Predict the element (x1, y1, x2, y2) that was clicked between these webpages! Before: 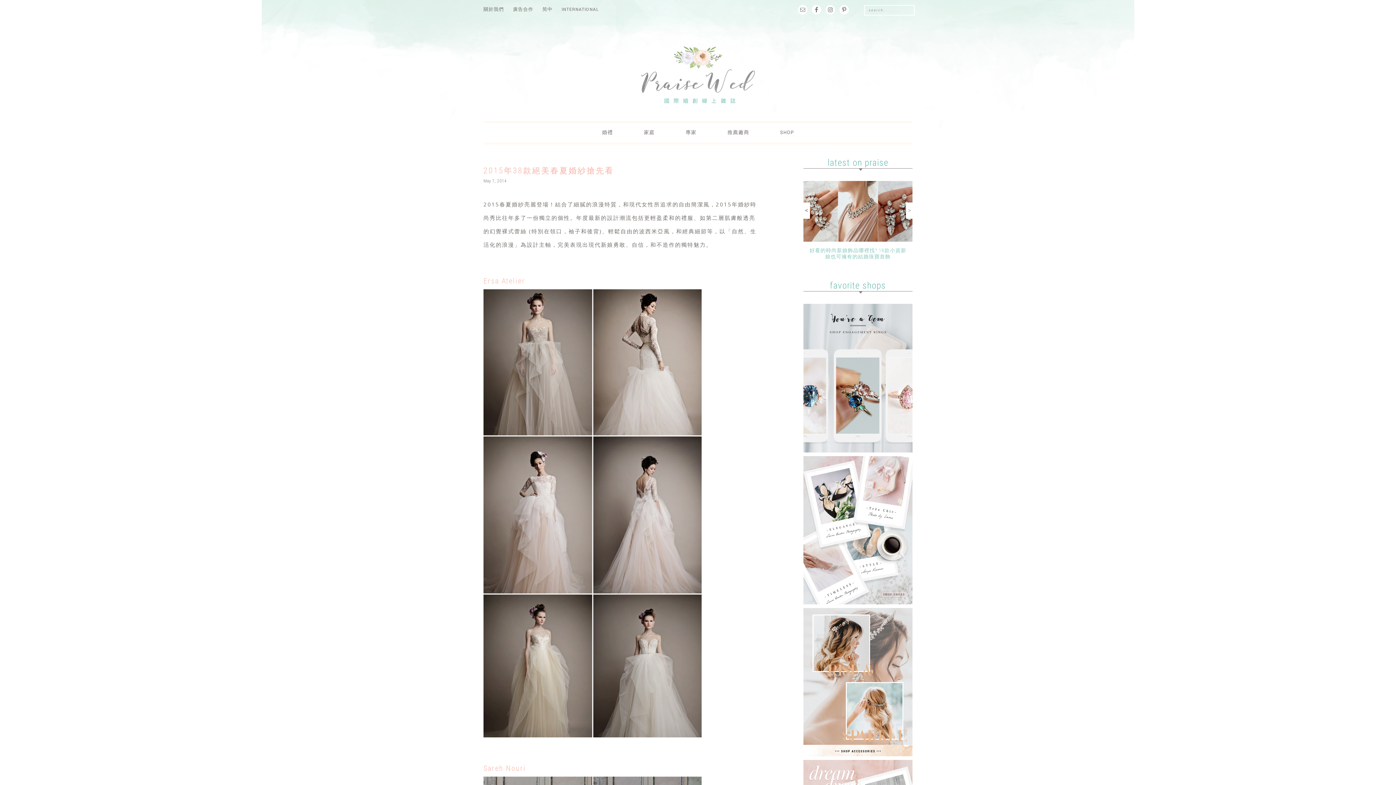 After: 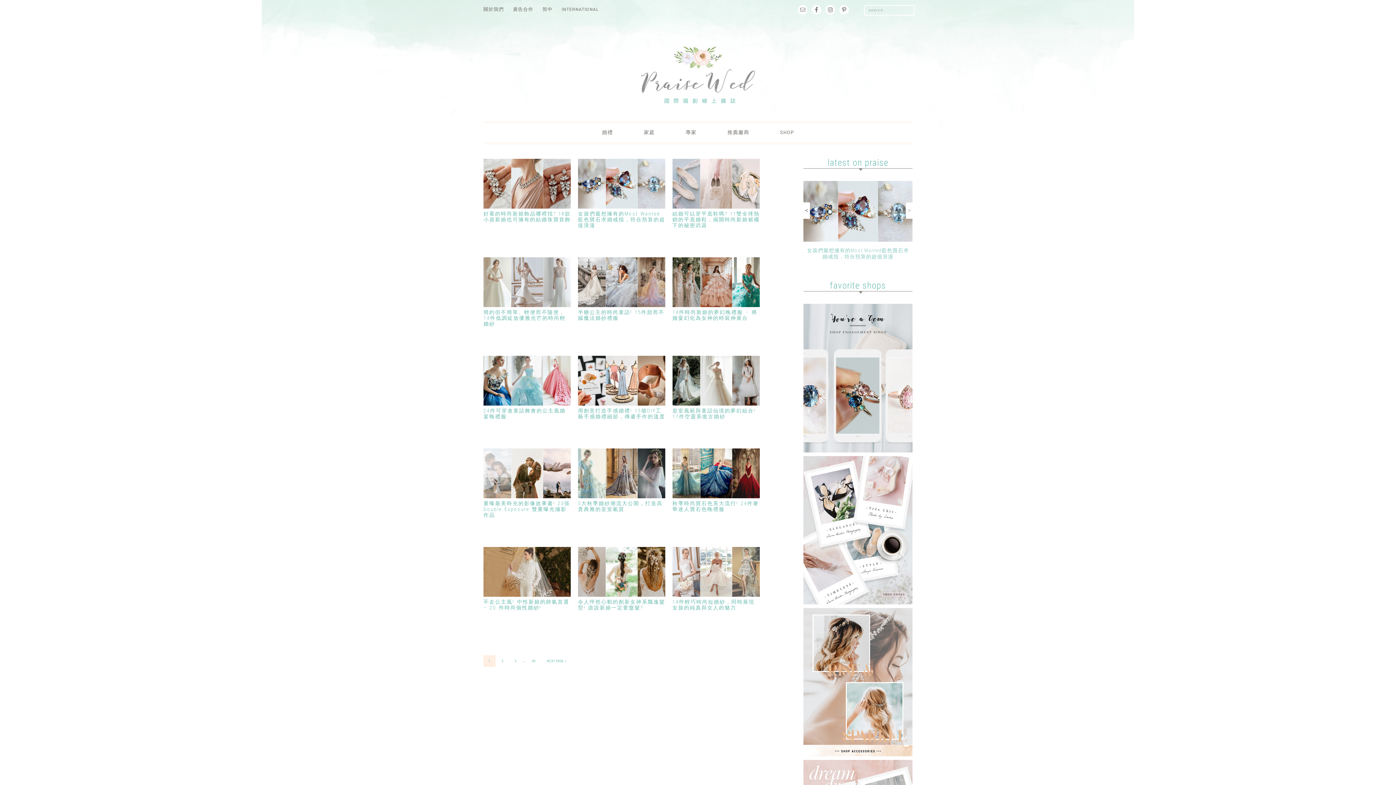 Action: label: 婚禮 bbox: (587, 122, 627, 142)